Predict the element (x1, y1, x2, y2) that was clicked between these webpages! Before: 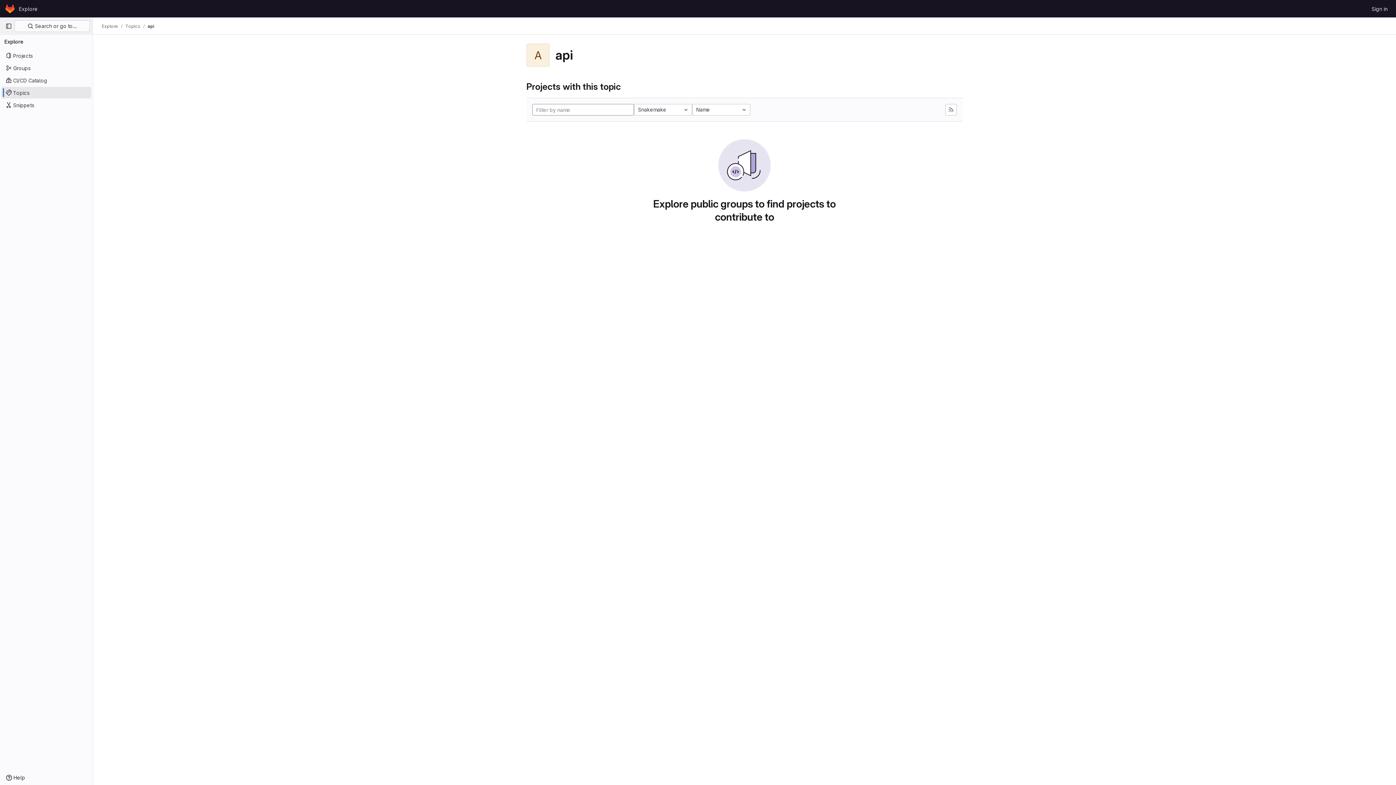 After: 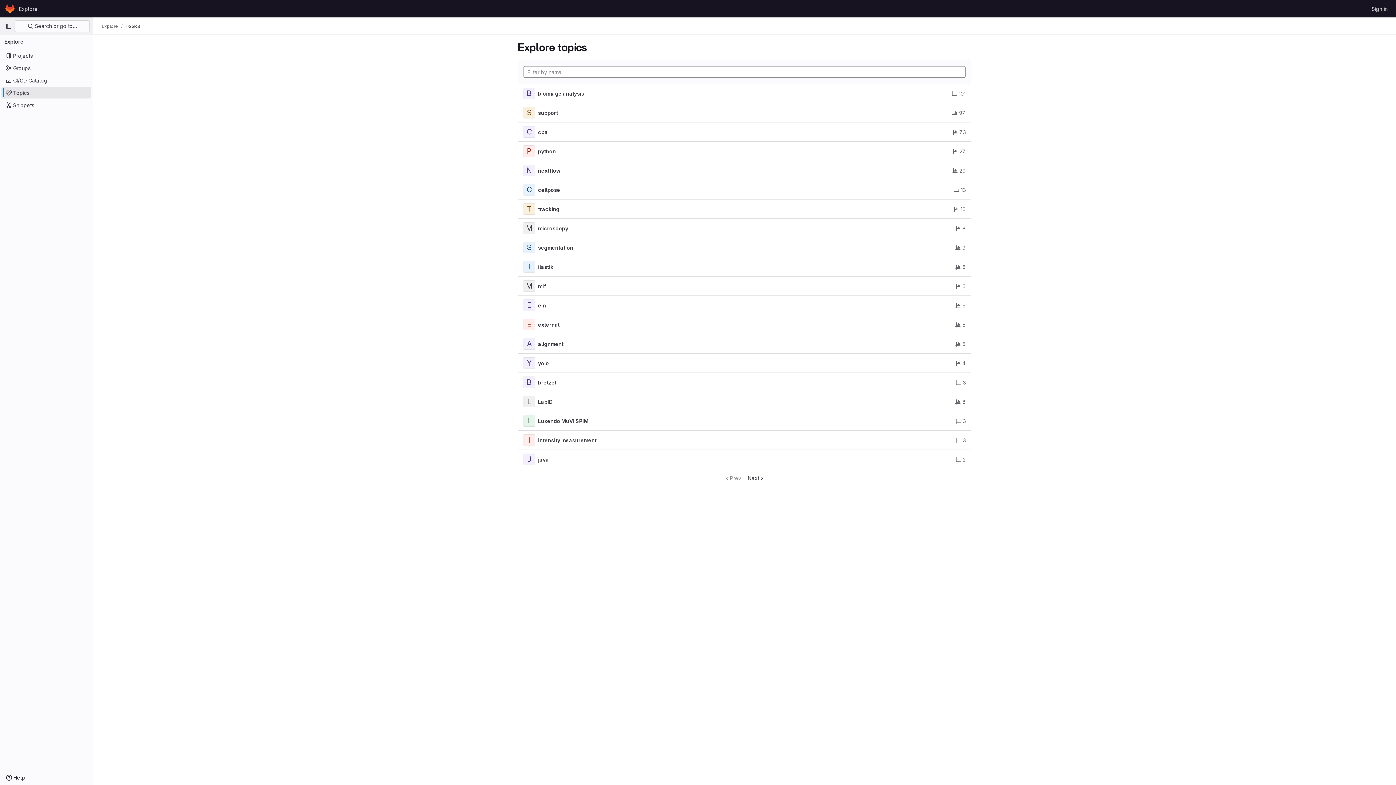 Action: label: Topics bbox: (125, 23, 140, 29)